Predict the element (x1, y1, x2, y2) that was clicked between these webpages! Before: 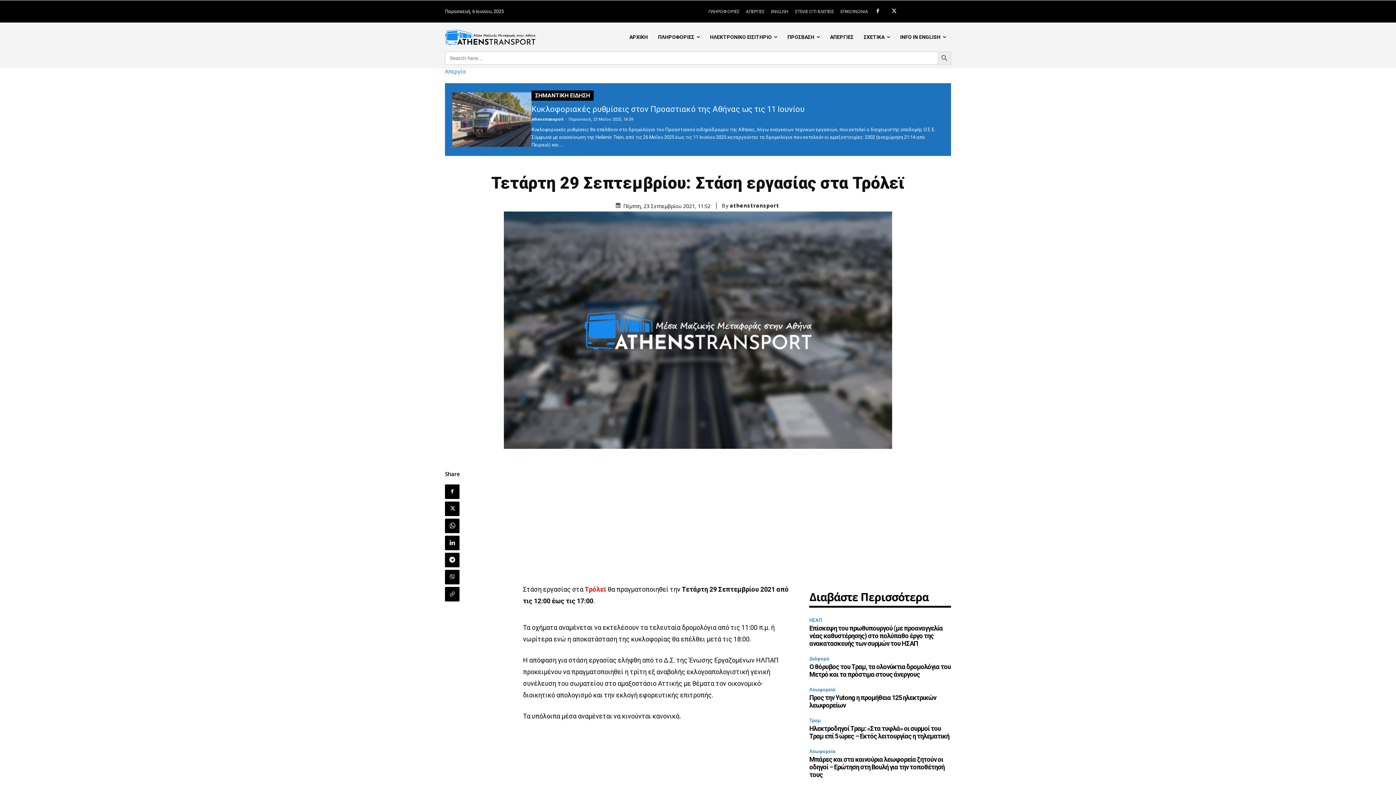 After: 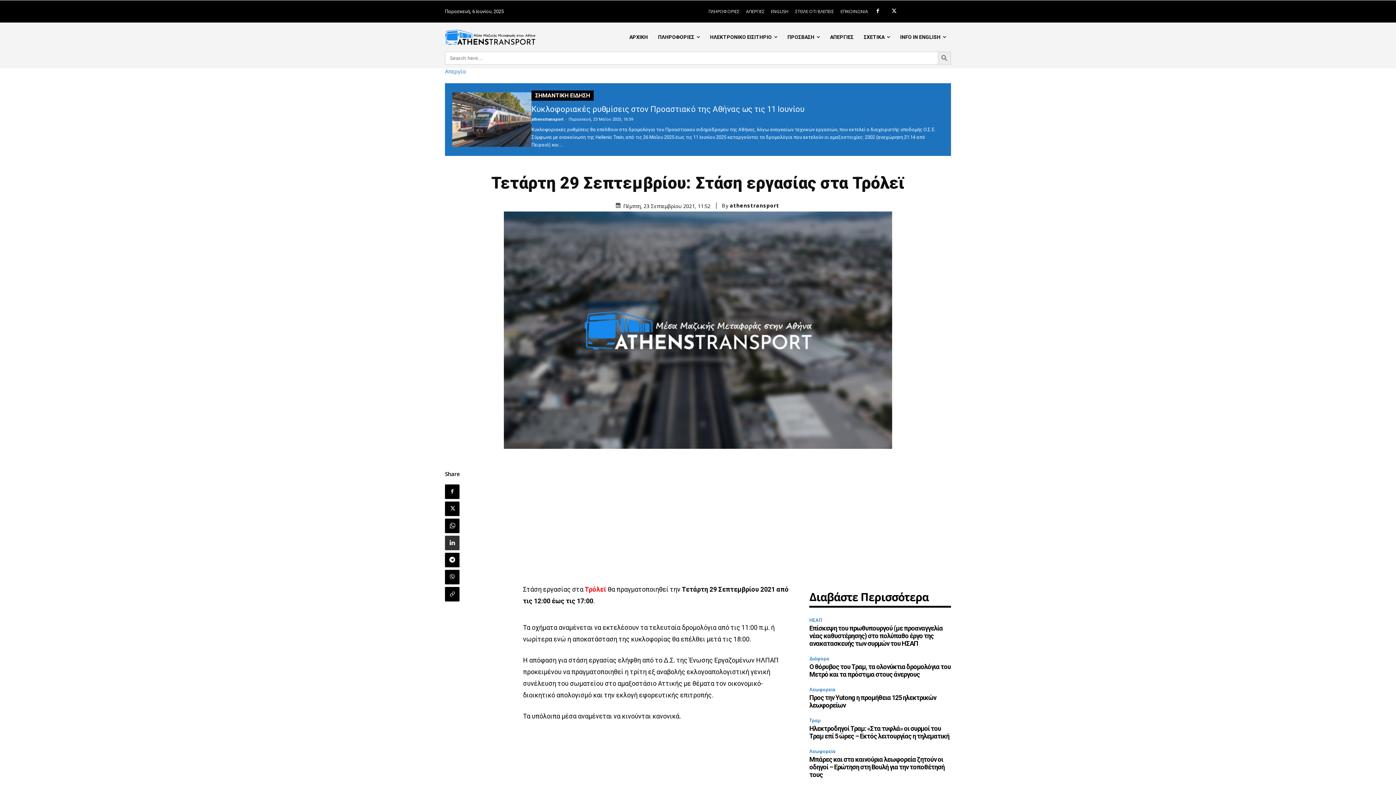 Action: bbox: (445, 535, 459, 550)